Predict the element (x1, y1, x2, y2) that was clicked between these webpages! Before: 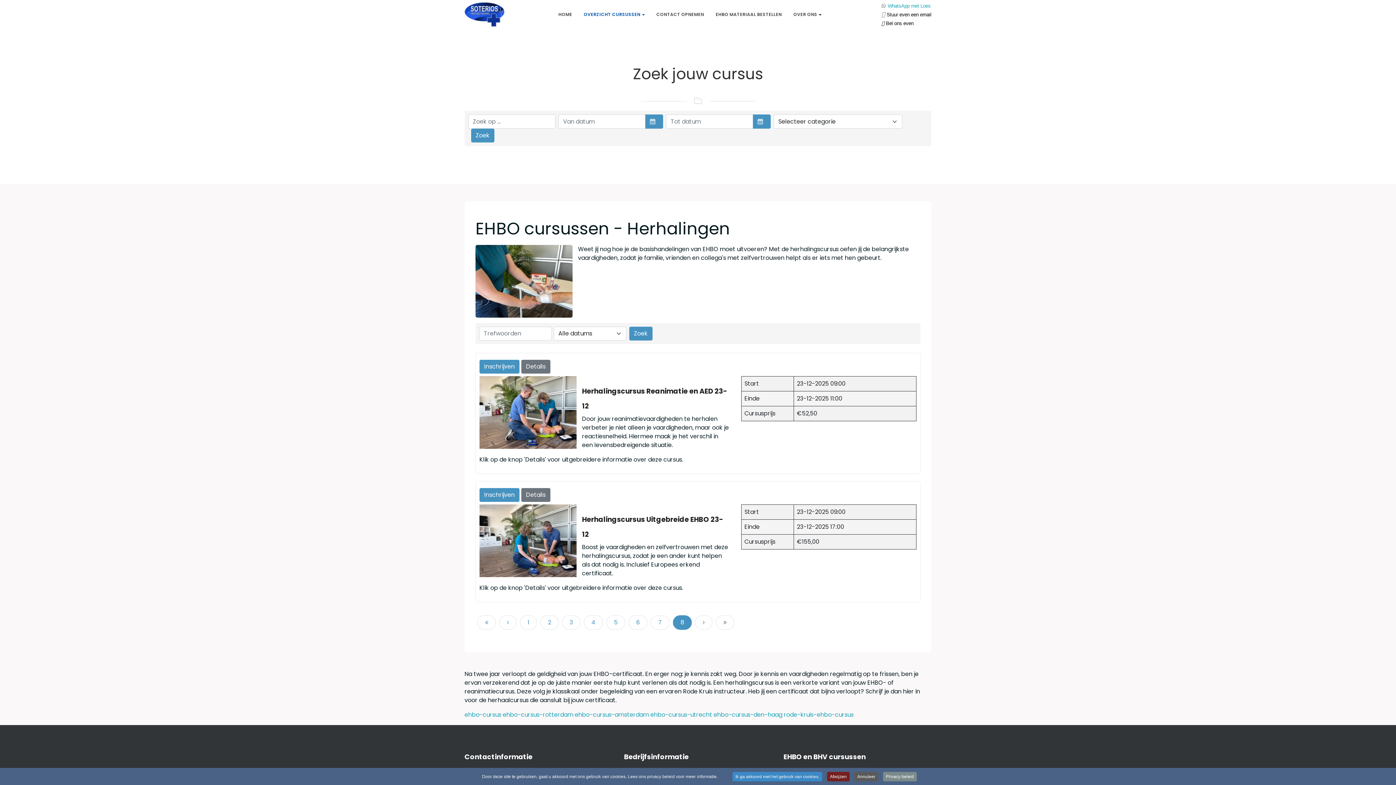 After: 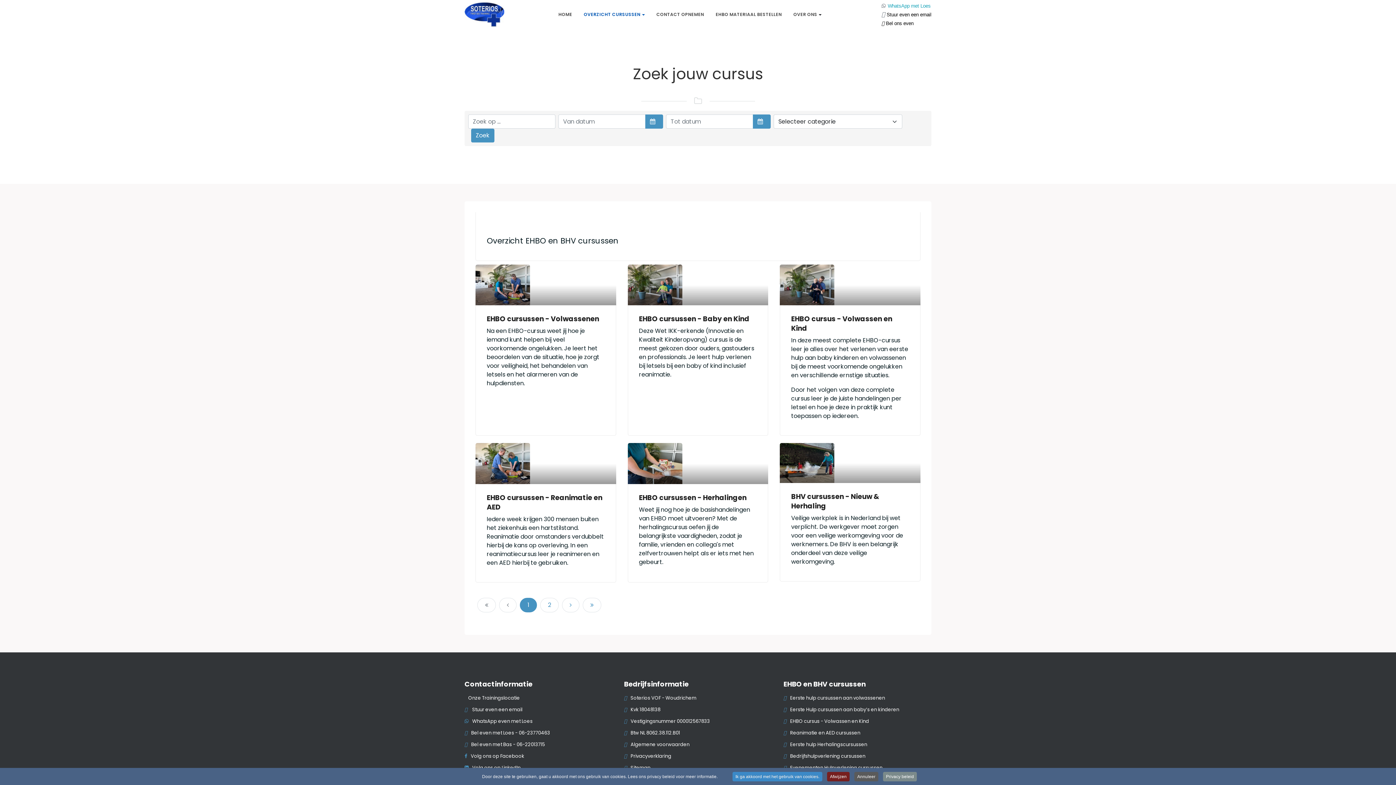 Action: bbox: (578, 0, 650, 29) label: OVERZICHT CURSUSSEN